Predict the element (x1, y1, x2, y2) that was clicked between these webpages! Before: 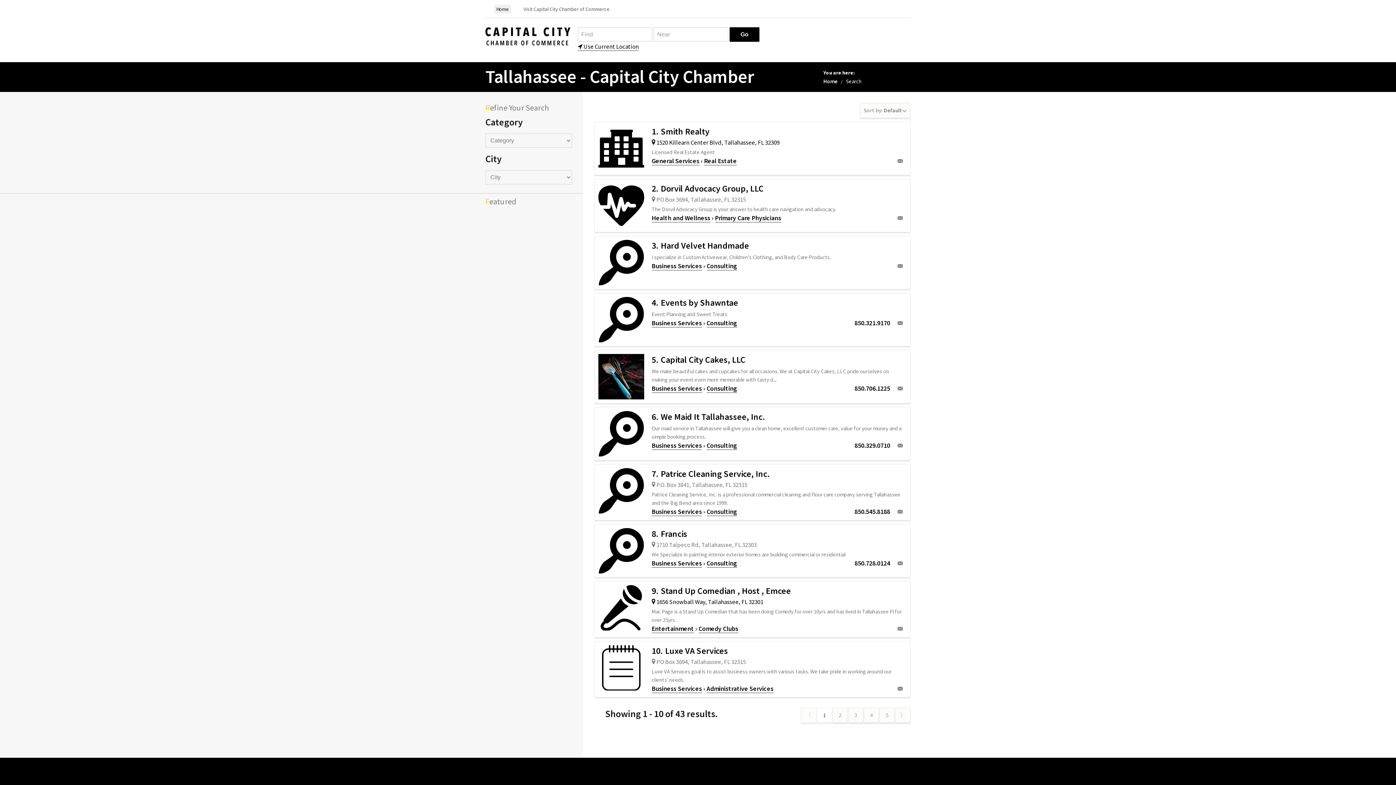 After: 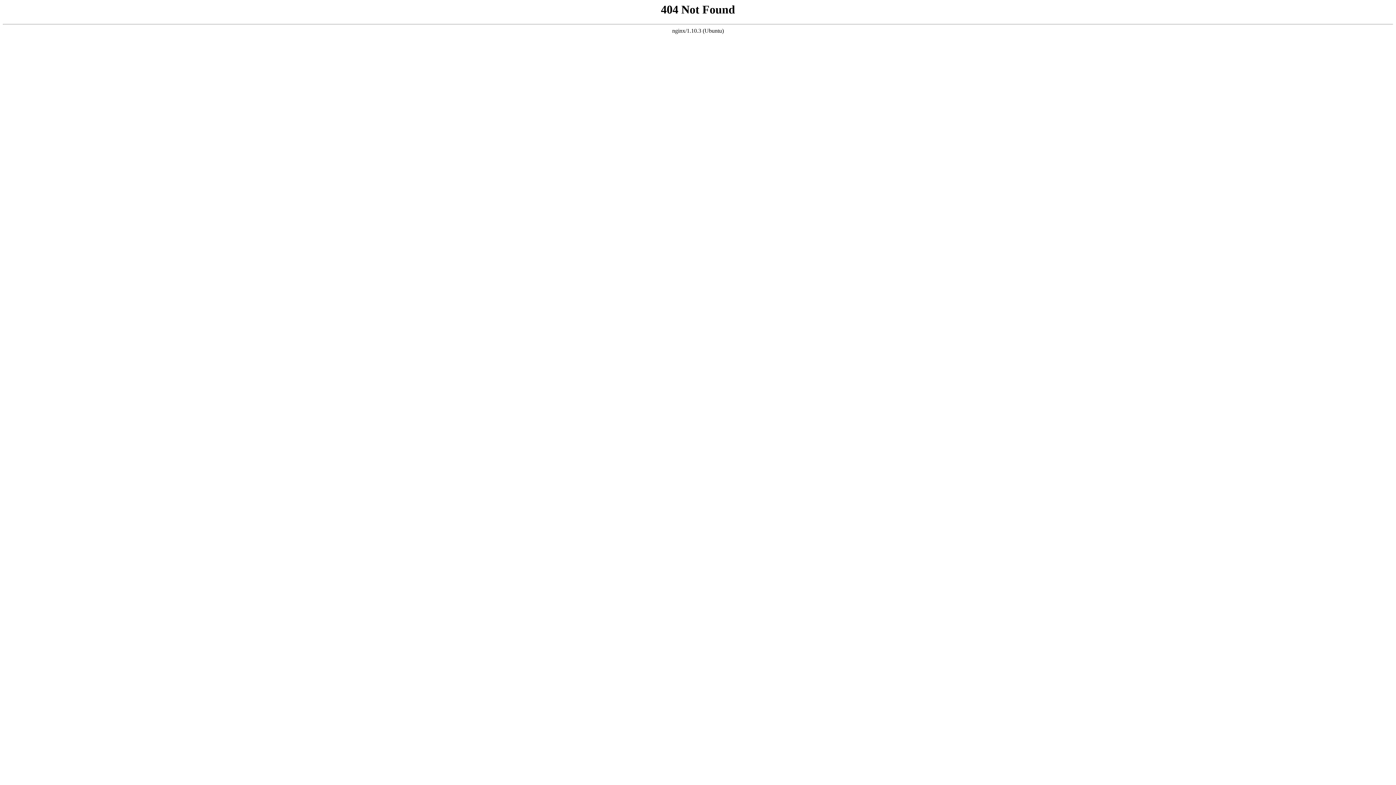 Action: label: Consulting bbox: (706, 441, 737, 450)